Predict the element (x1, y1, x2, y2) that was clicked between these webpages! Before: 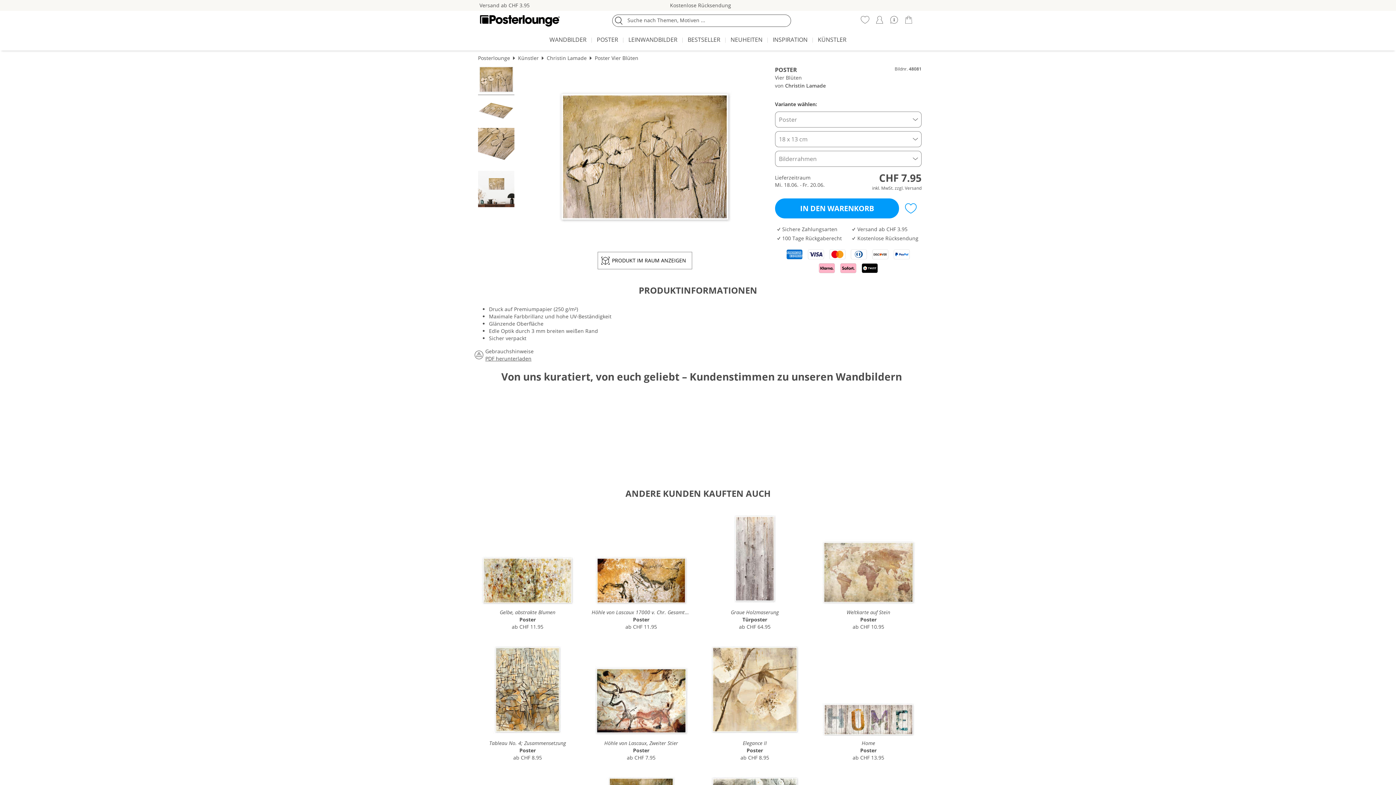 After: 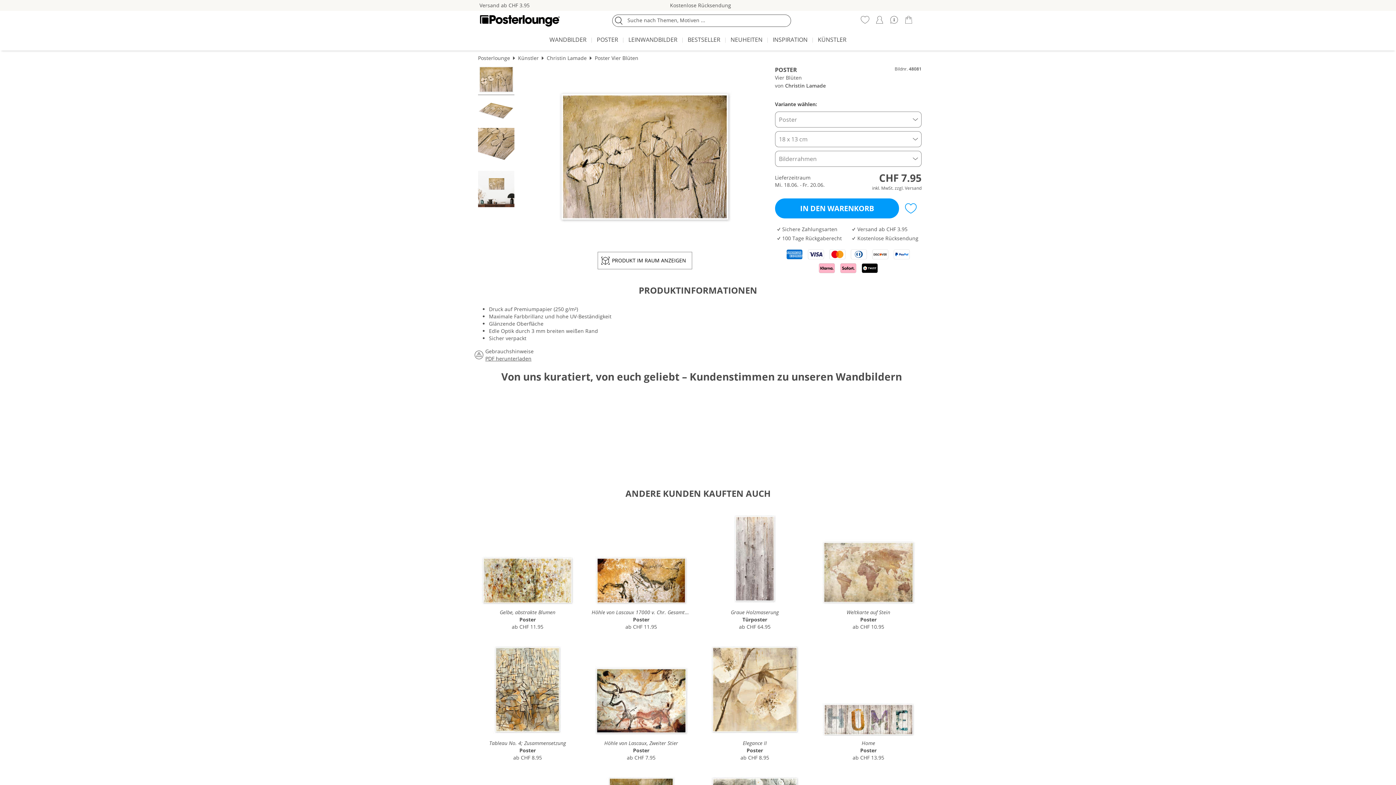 Action: label: Suchen bbox: (613, 15, 624, 26)